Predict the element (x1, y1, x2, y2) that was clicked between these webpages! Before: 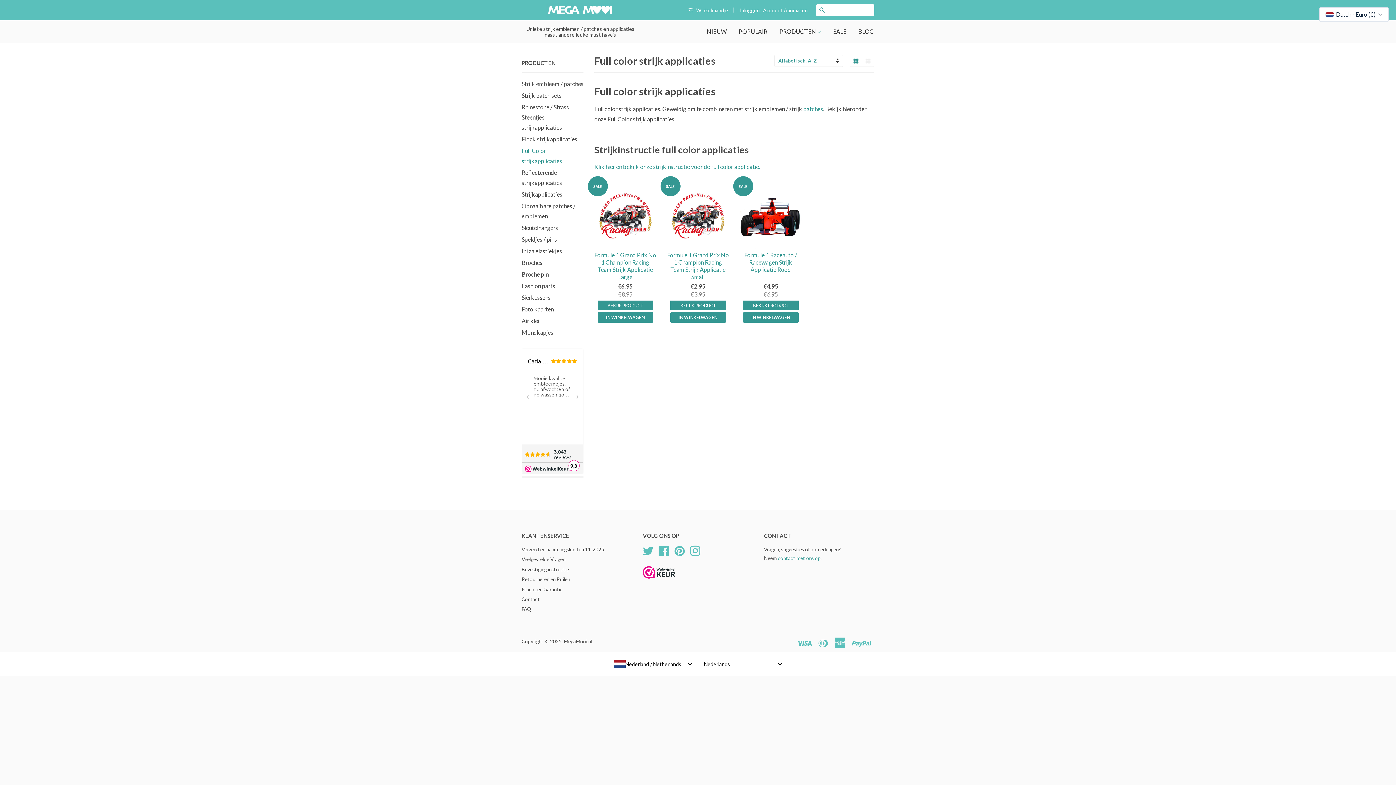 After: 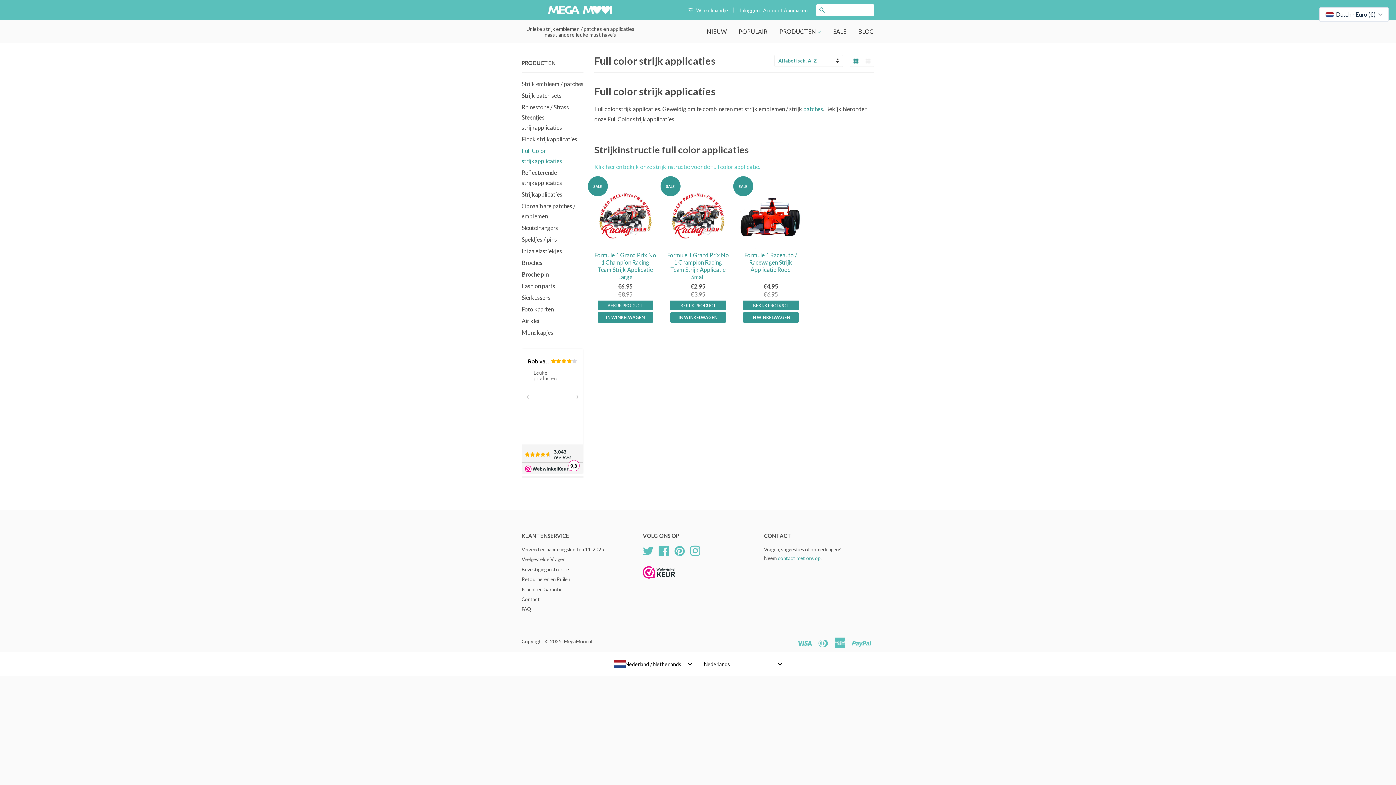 Action: label: Klik hier en bekijk onze strijkinstructie voor de full color applicatie. bbox: (594, 163, 760, 170)